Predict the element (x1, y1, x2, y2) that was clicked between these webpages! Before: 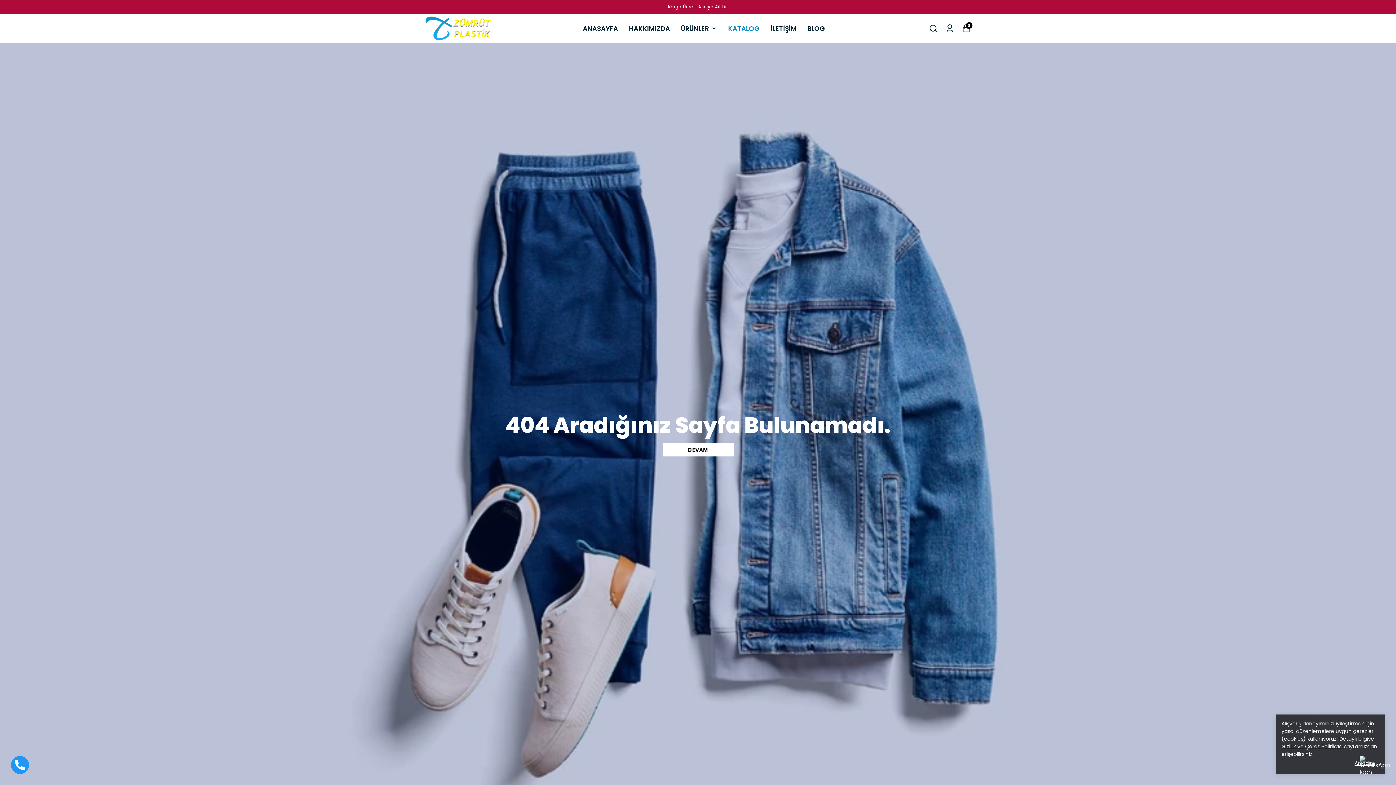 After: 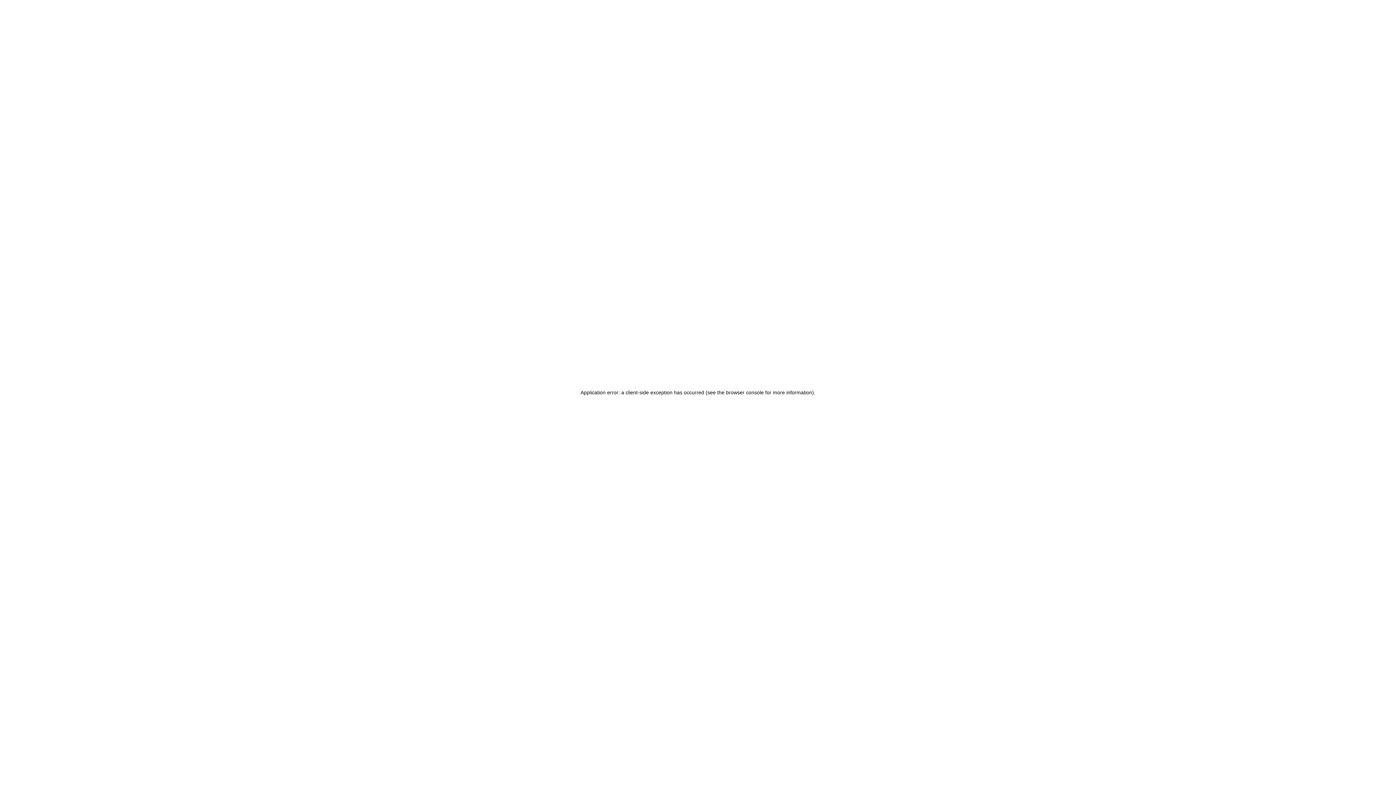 Action: bbox: (582, 22, 618, 34) label: ANASAYFA